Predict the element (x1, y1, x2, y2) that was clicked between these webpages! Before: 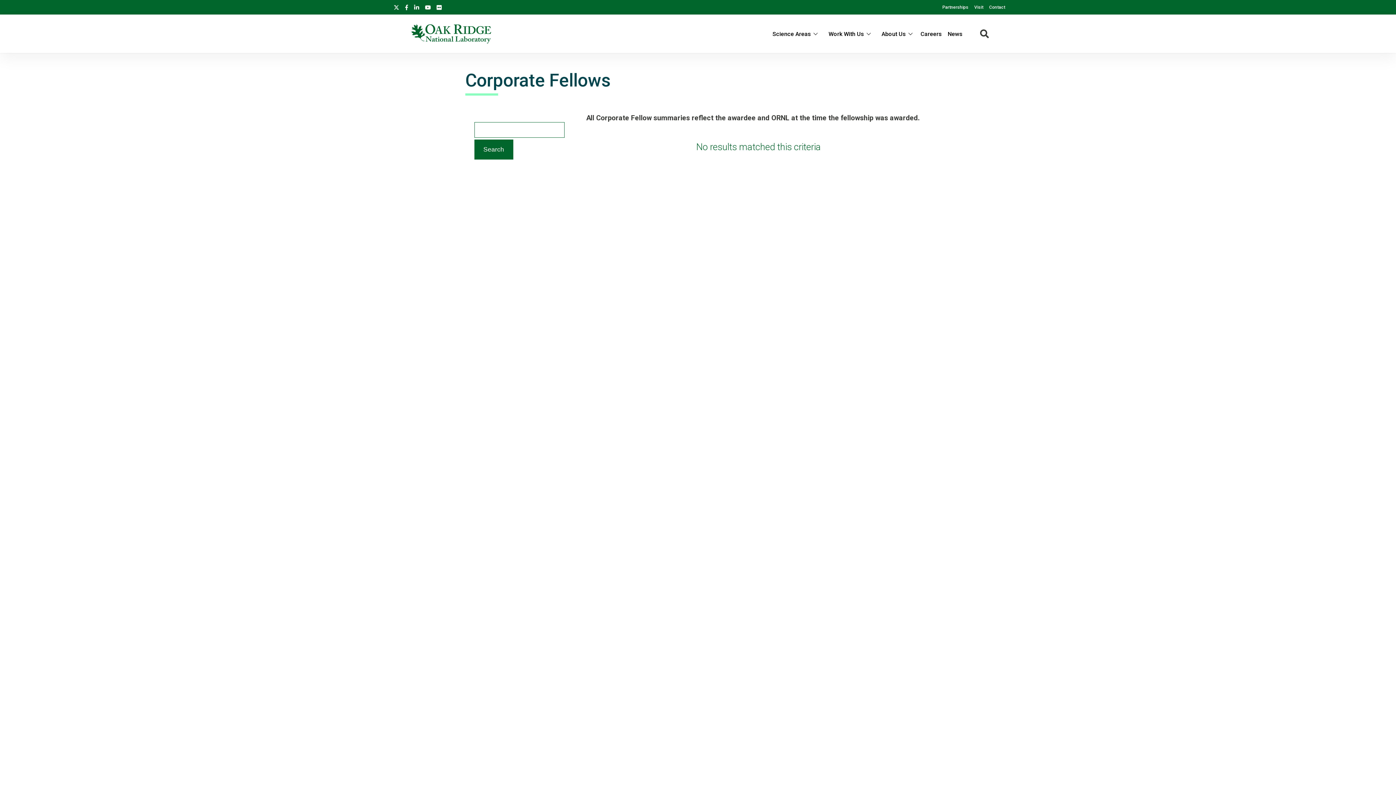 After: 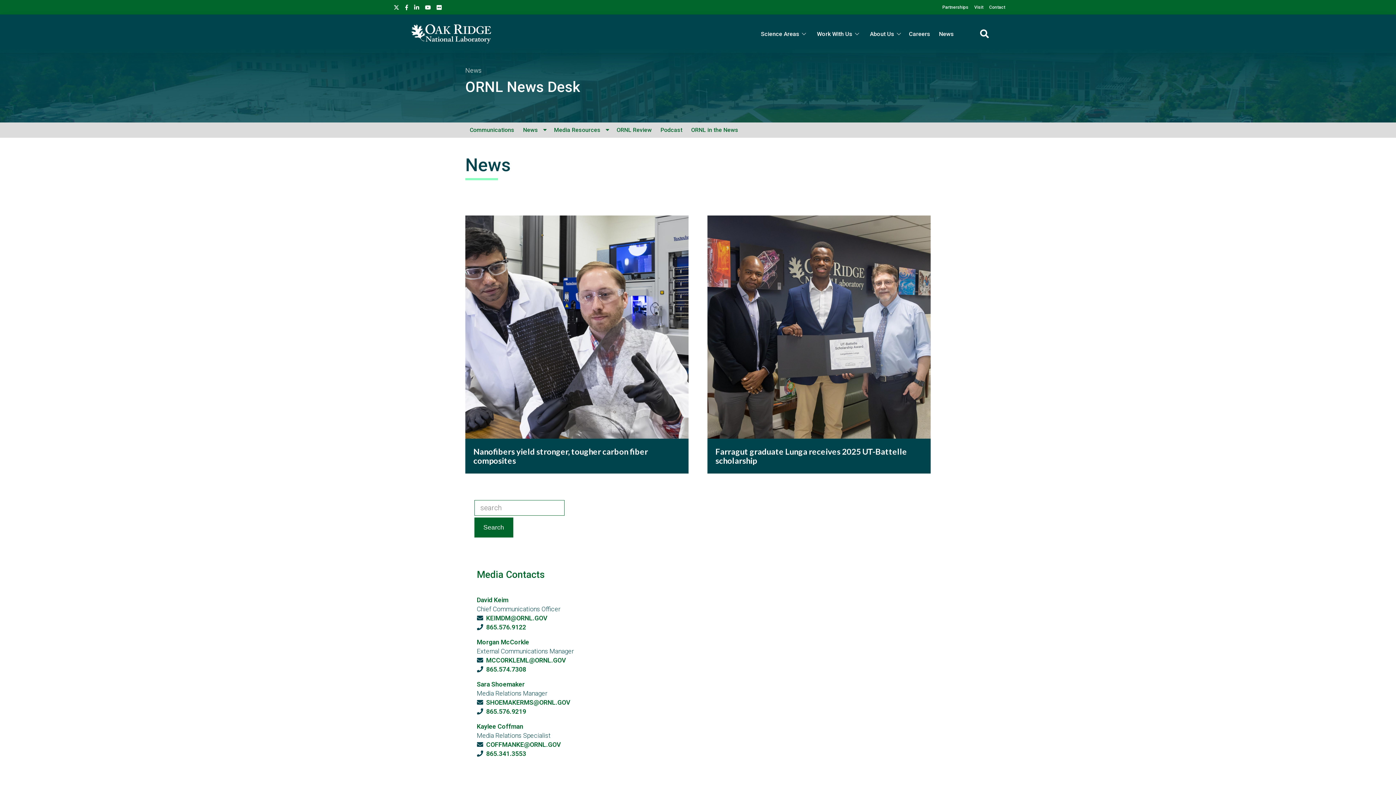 Action: bbox: (948, 30, 962, 37) label: News